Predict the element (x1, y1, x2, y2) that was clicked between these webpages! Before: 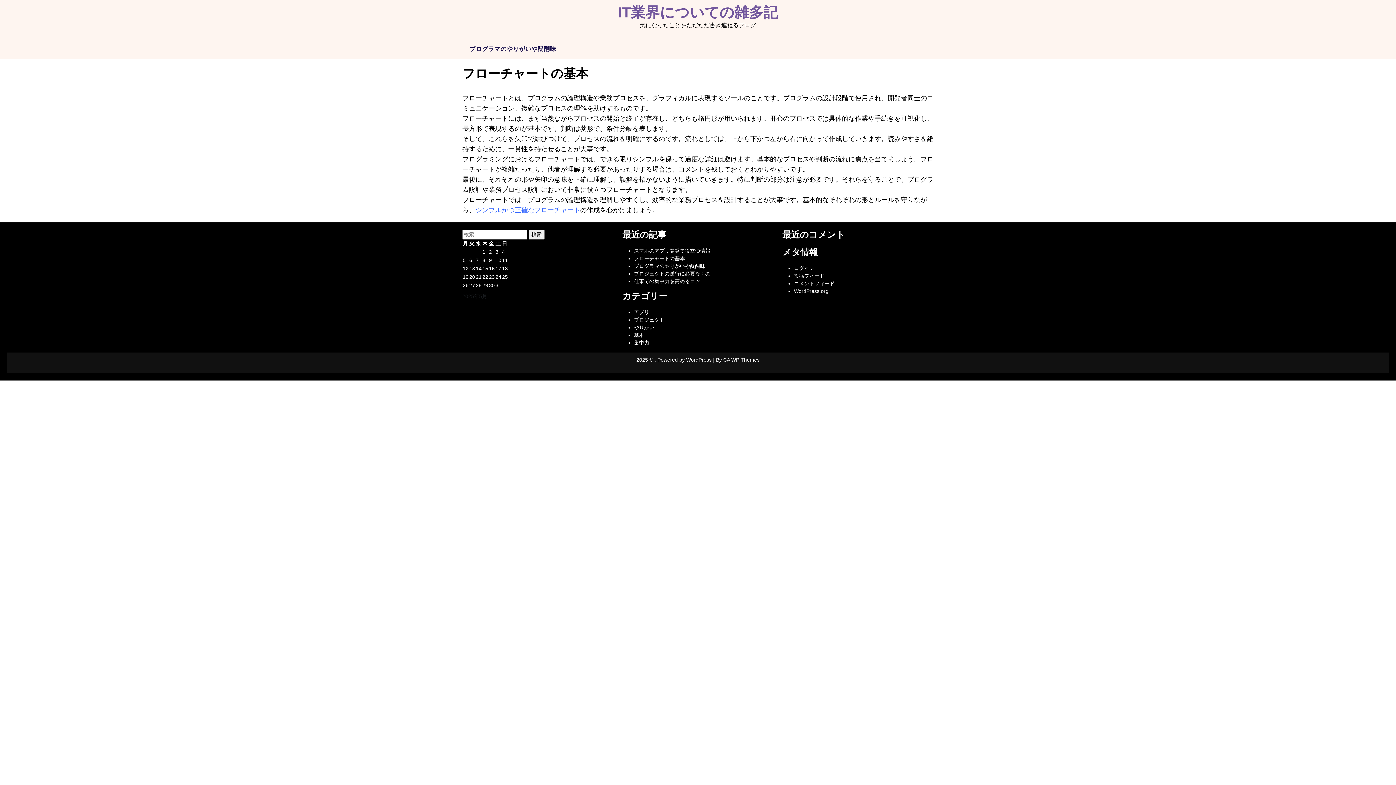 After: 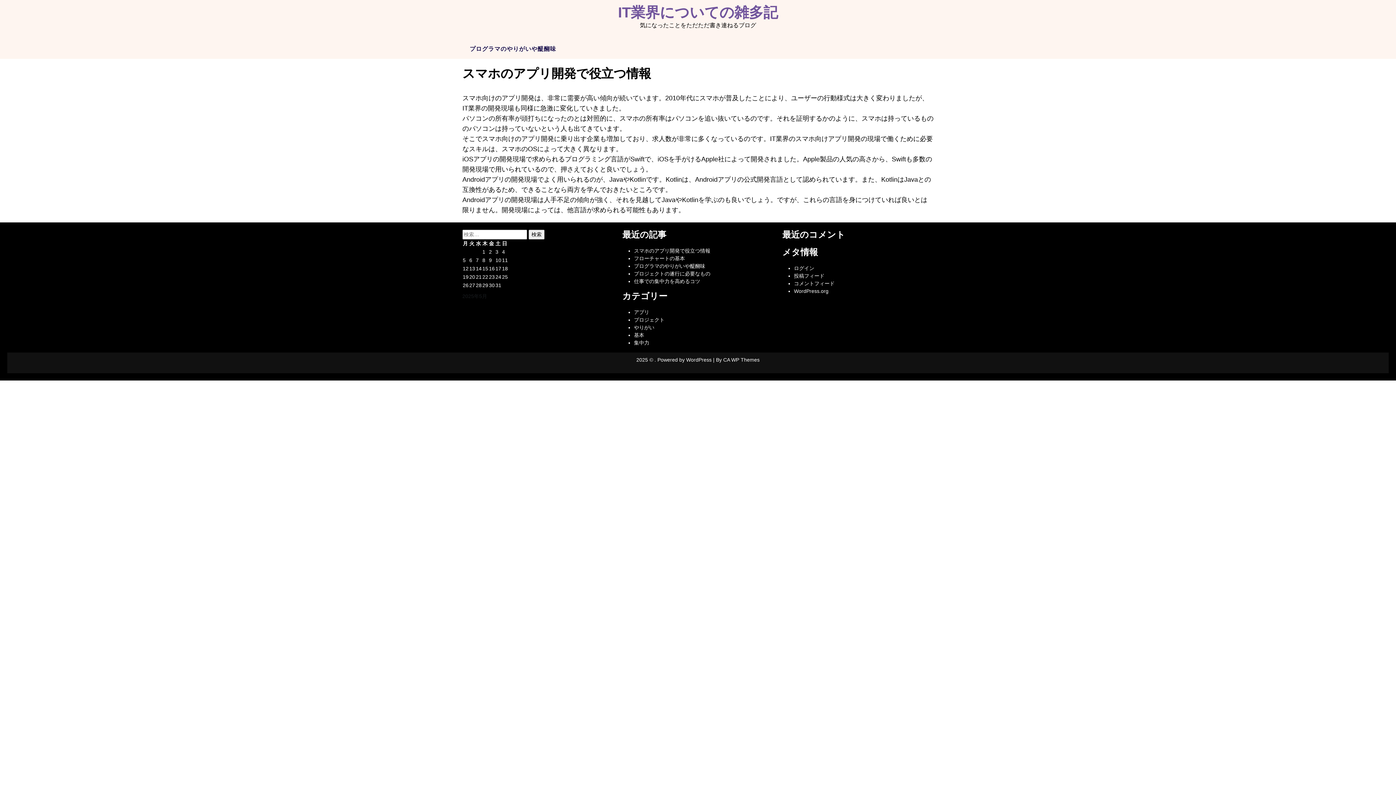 Action: bbox: (634, 248, 710, 253) label: スマホのアプリ開発で役立つ情報